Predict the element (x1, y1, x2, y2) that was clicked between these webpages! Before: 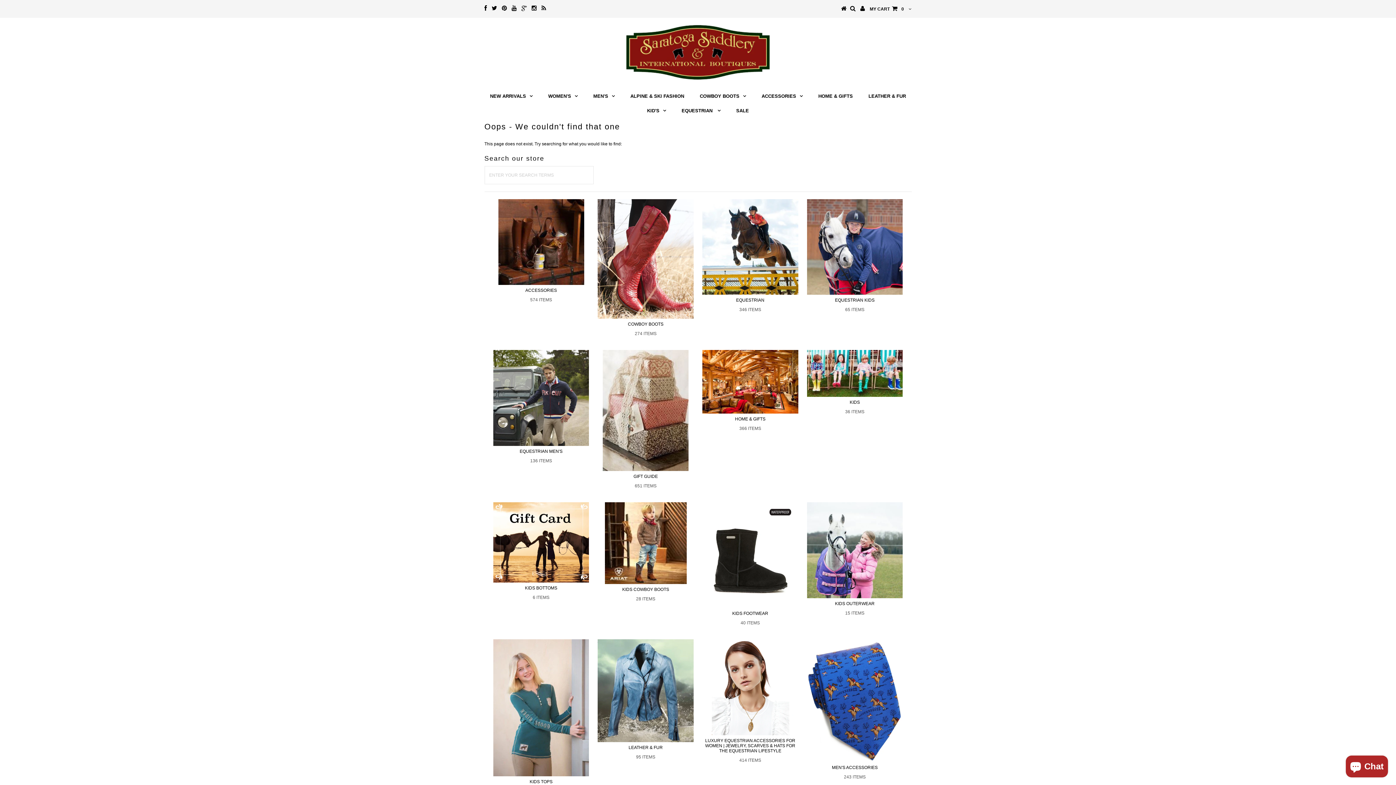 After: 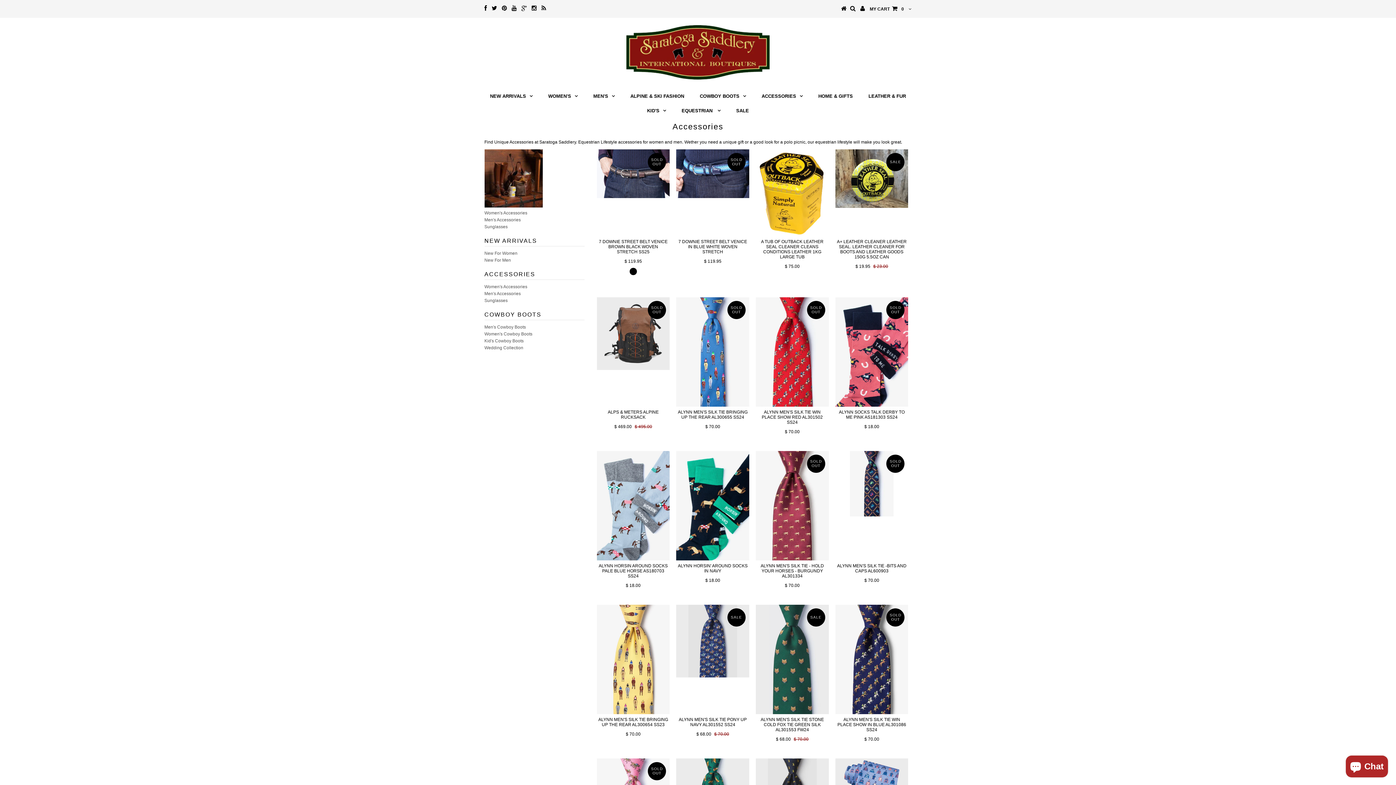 Action: bbox: (754, 89, 810, 103) label: ACCESSORIES